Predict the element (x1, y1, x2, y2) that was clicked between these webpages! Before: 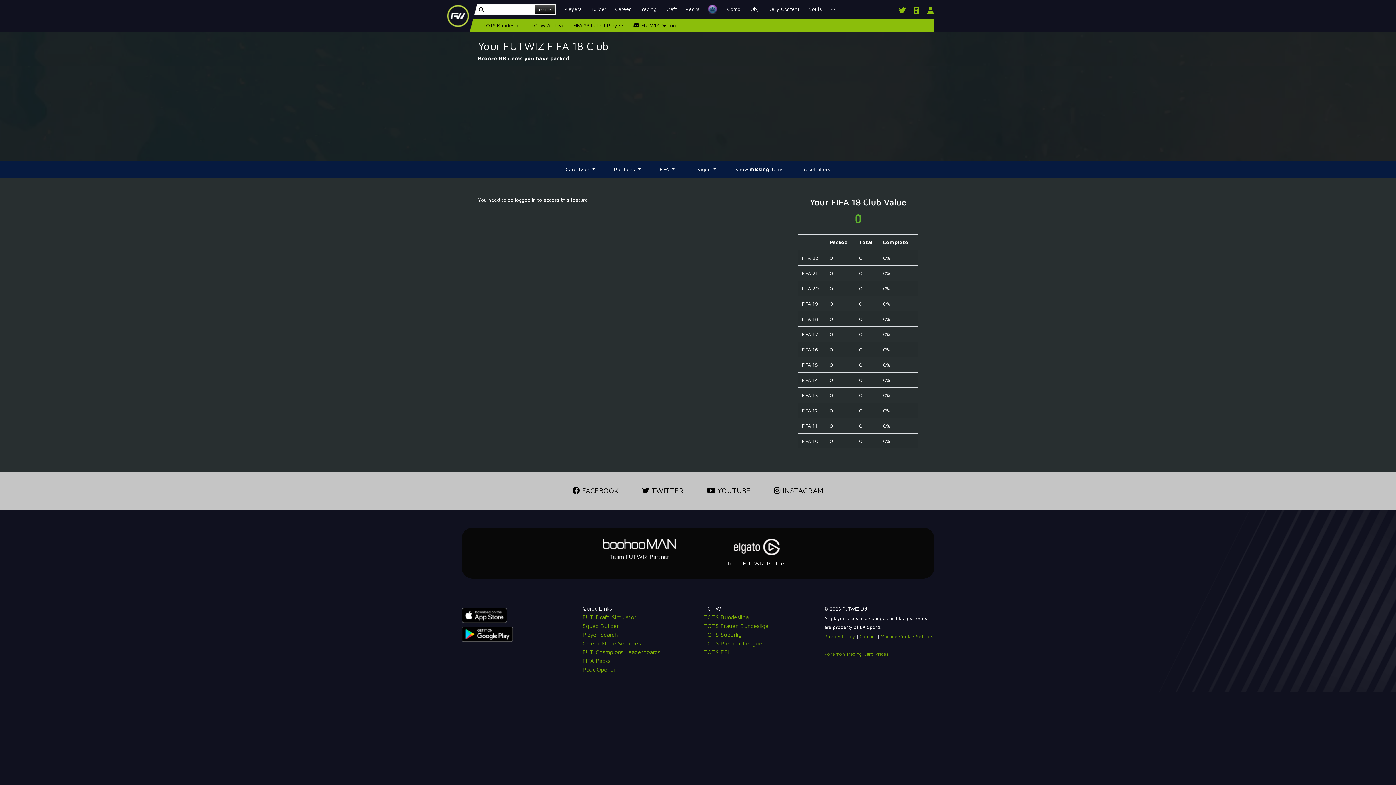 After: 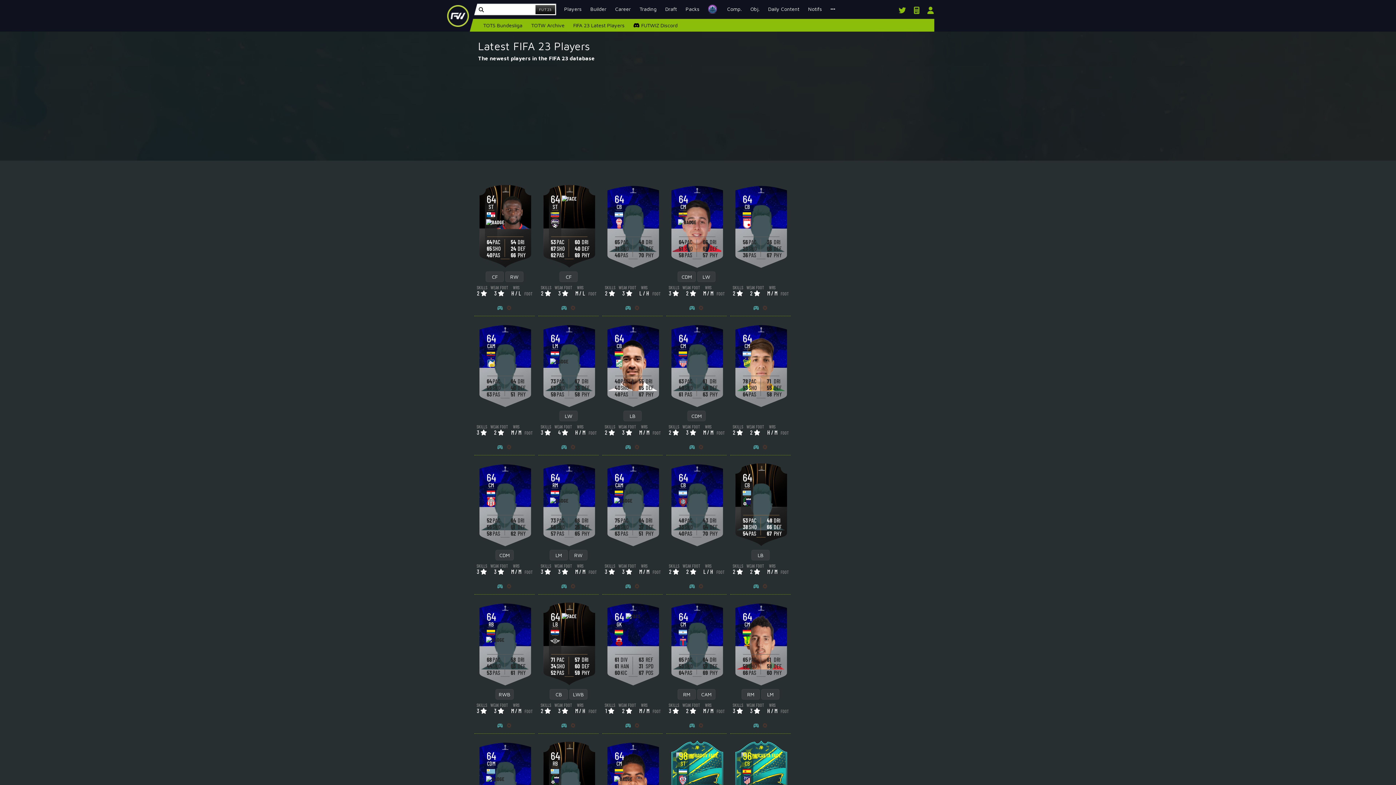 Action: label: FIFA 23 Latest Players bbox: (569, 18, 629, 32)